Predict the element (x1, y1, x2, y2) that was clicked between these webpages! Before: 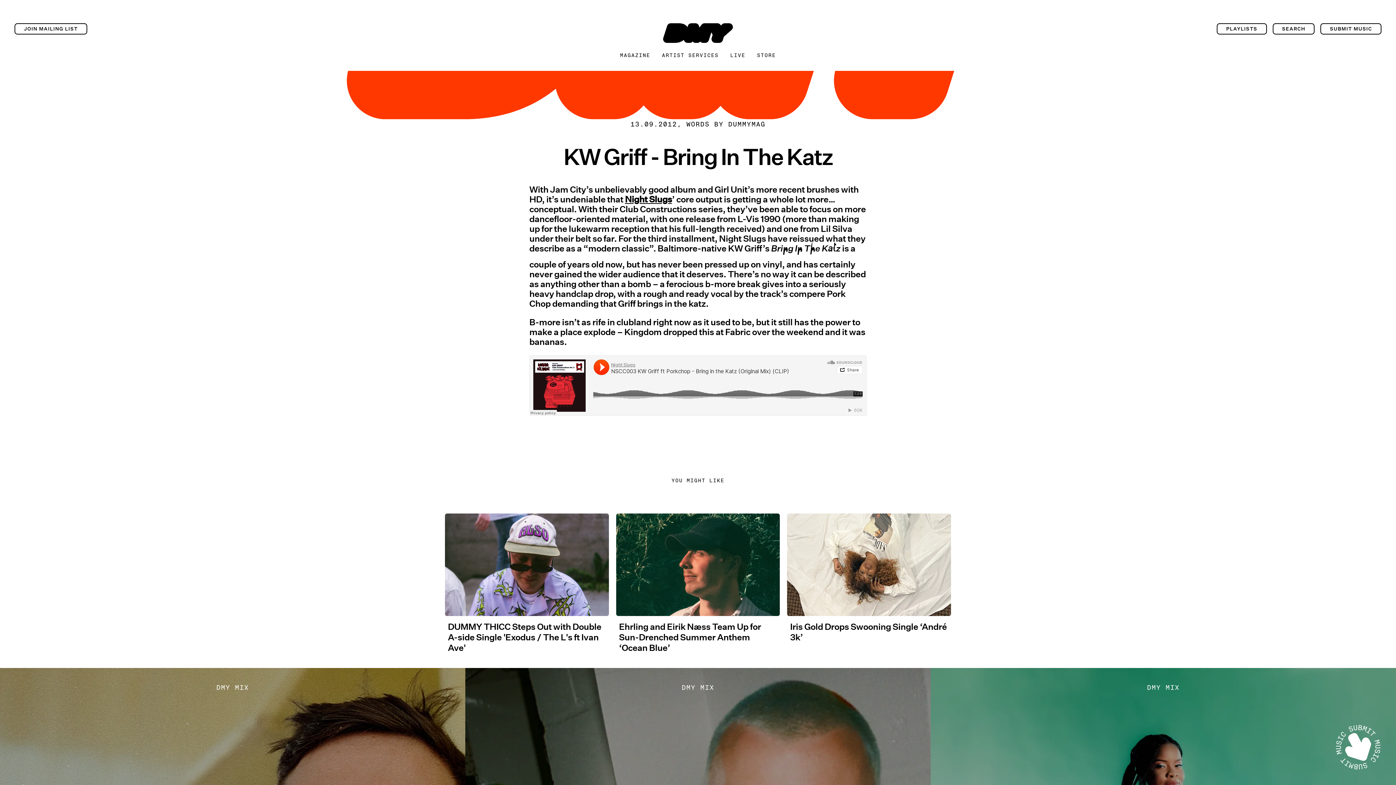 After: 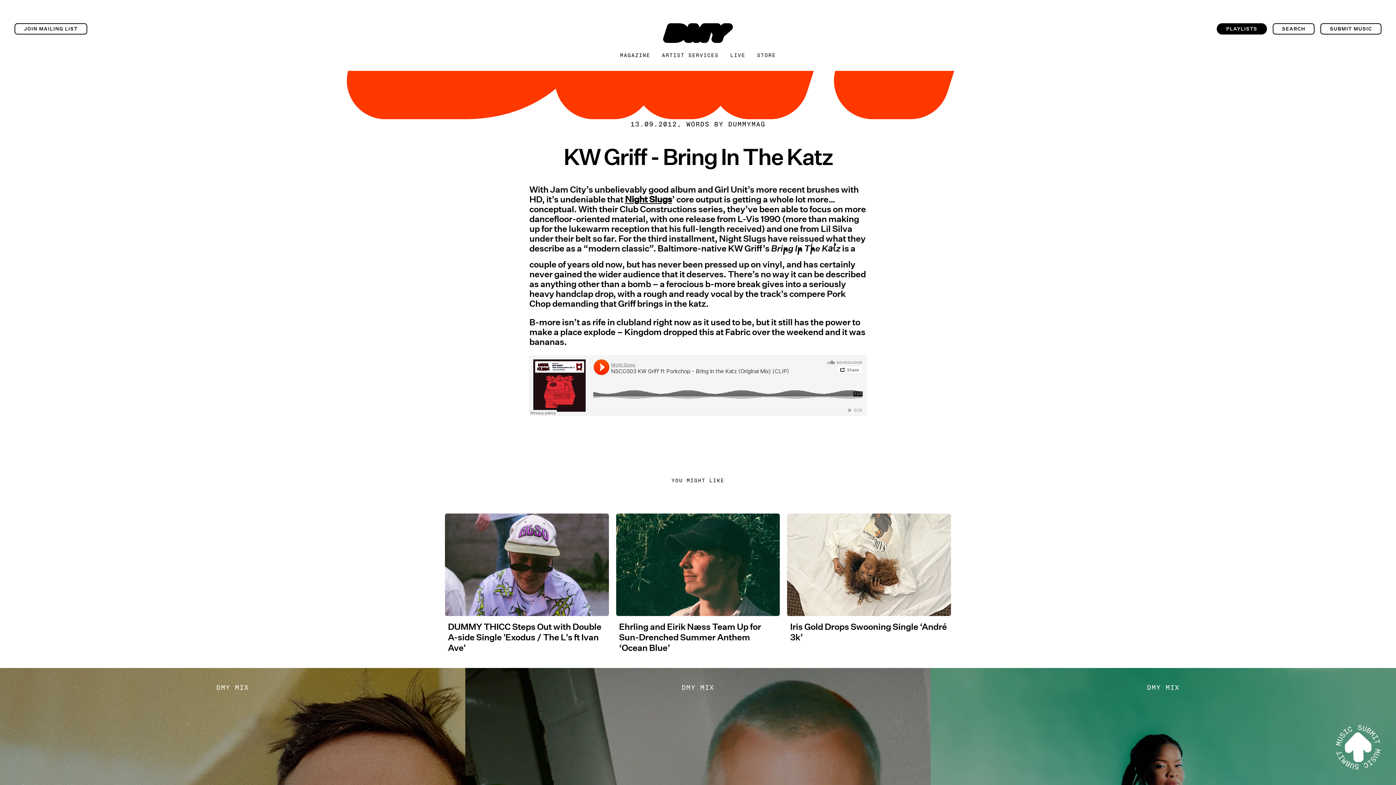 Action: bbox: (1217, 23, 1267, 34) label: PLAYLISTS